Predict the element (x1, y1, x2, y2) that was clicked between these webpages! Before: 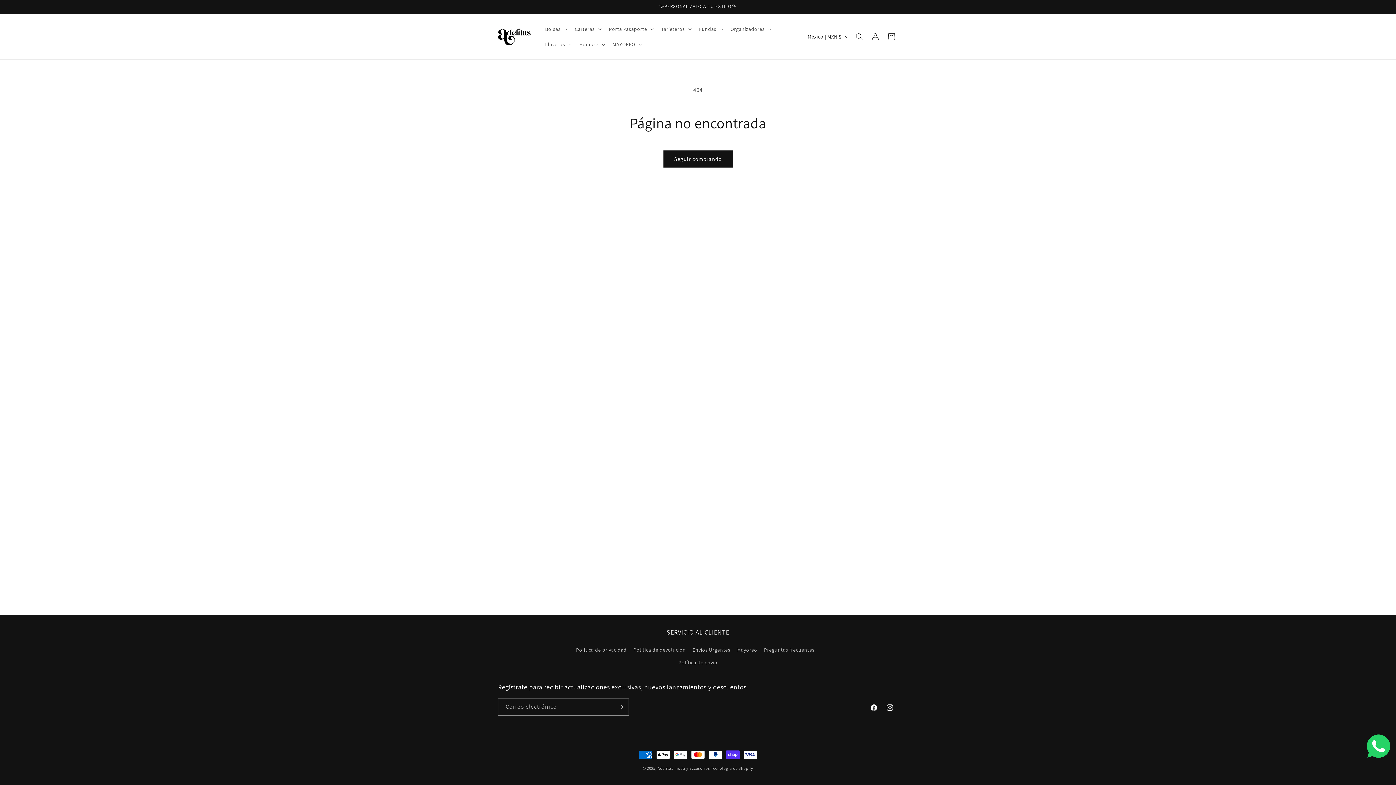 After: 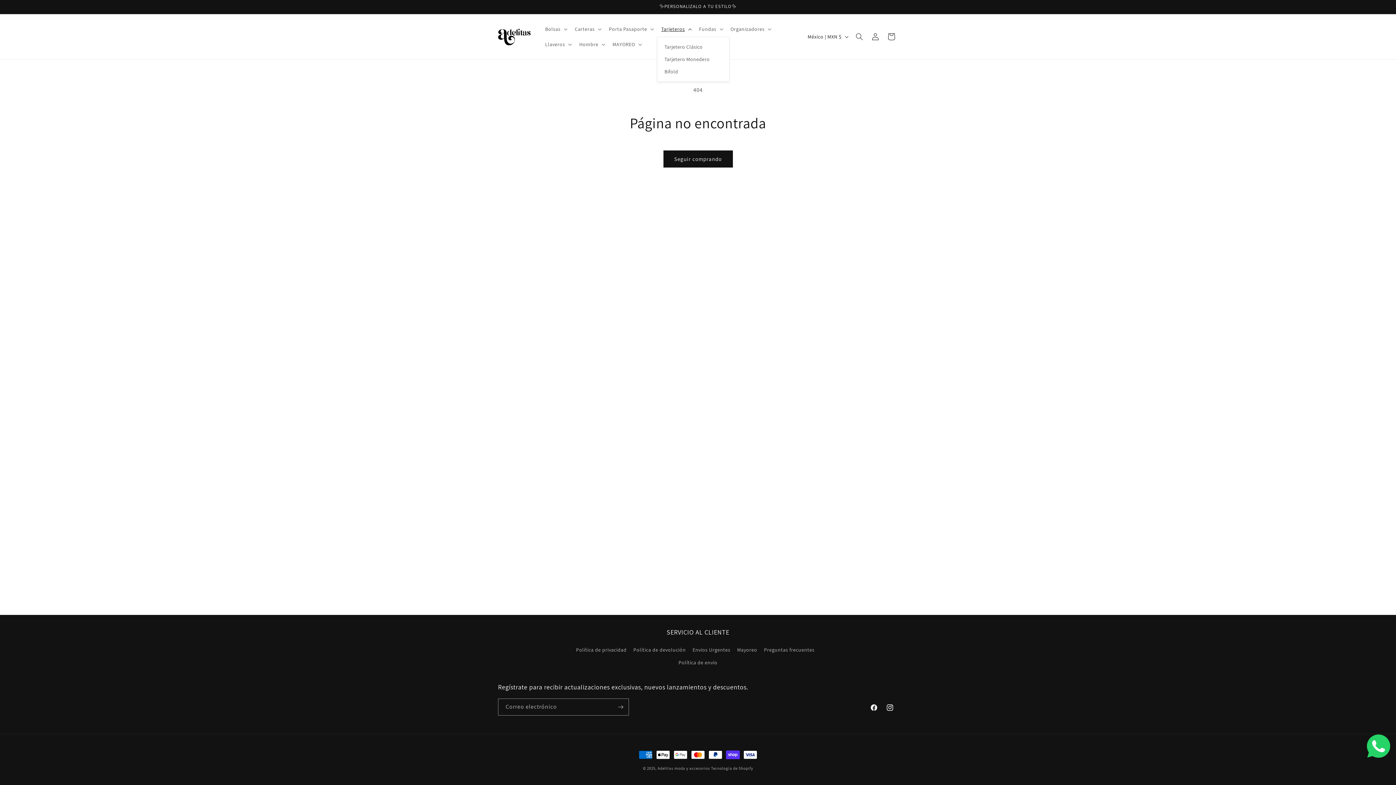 Action: label: Tarjeteros bbox: (657, 21, 694, 36)